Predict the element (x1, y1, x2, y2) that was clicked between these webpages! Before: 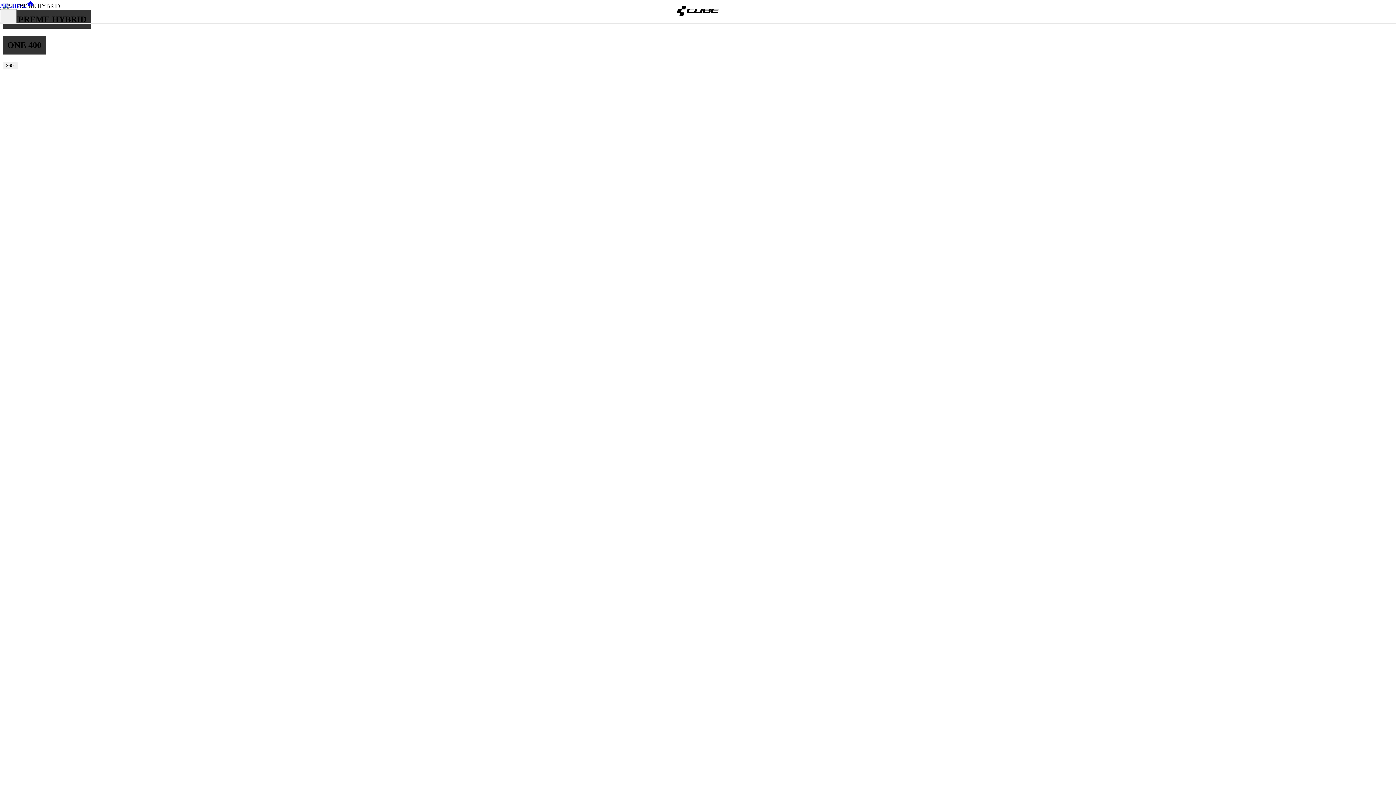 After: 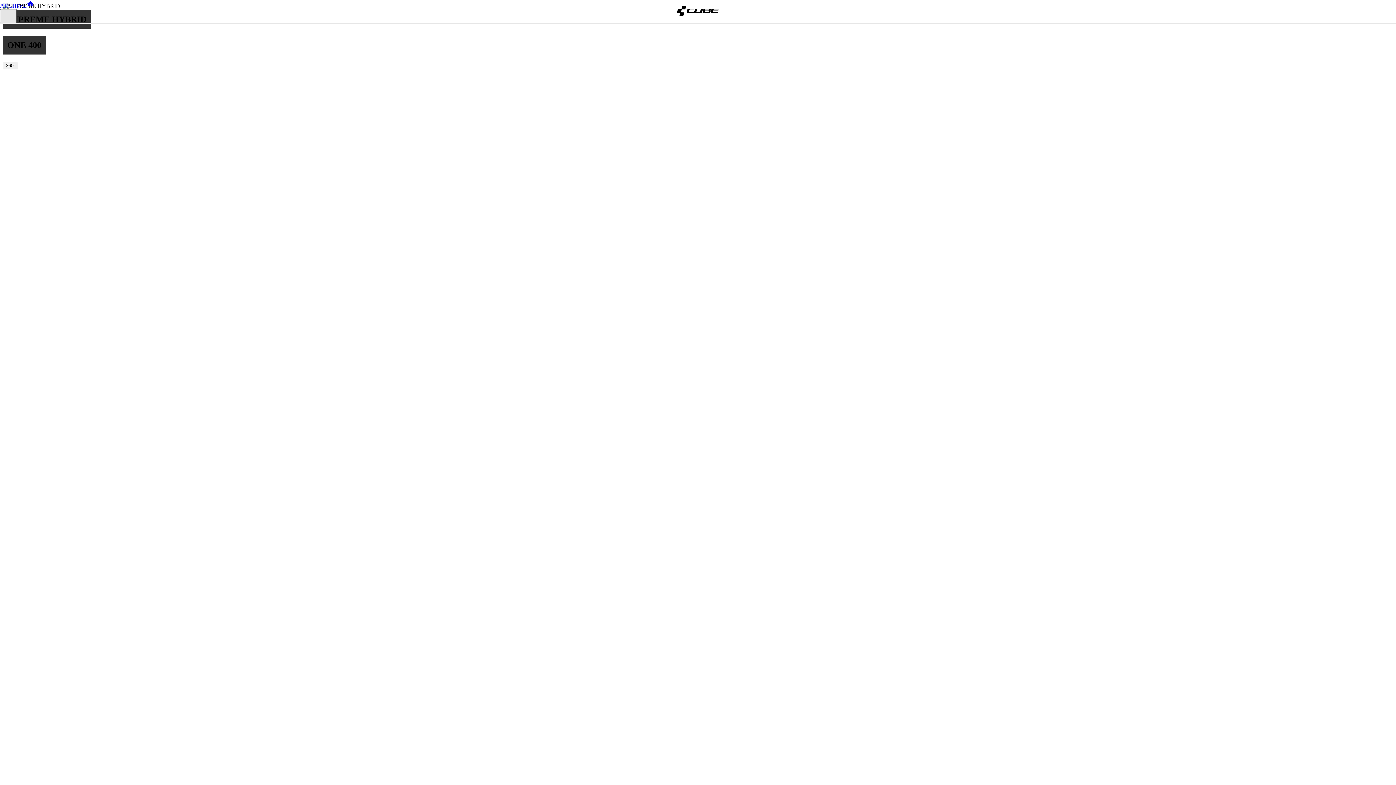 Action: bbox: (0, 9, 16, 23) label: Change language